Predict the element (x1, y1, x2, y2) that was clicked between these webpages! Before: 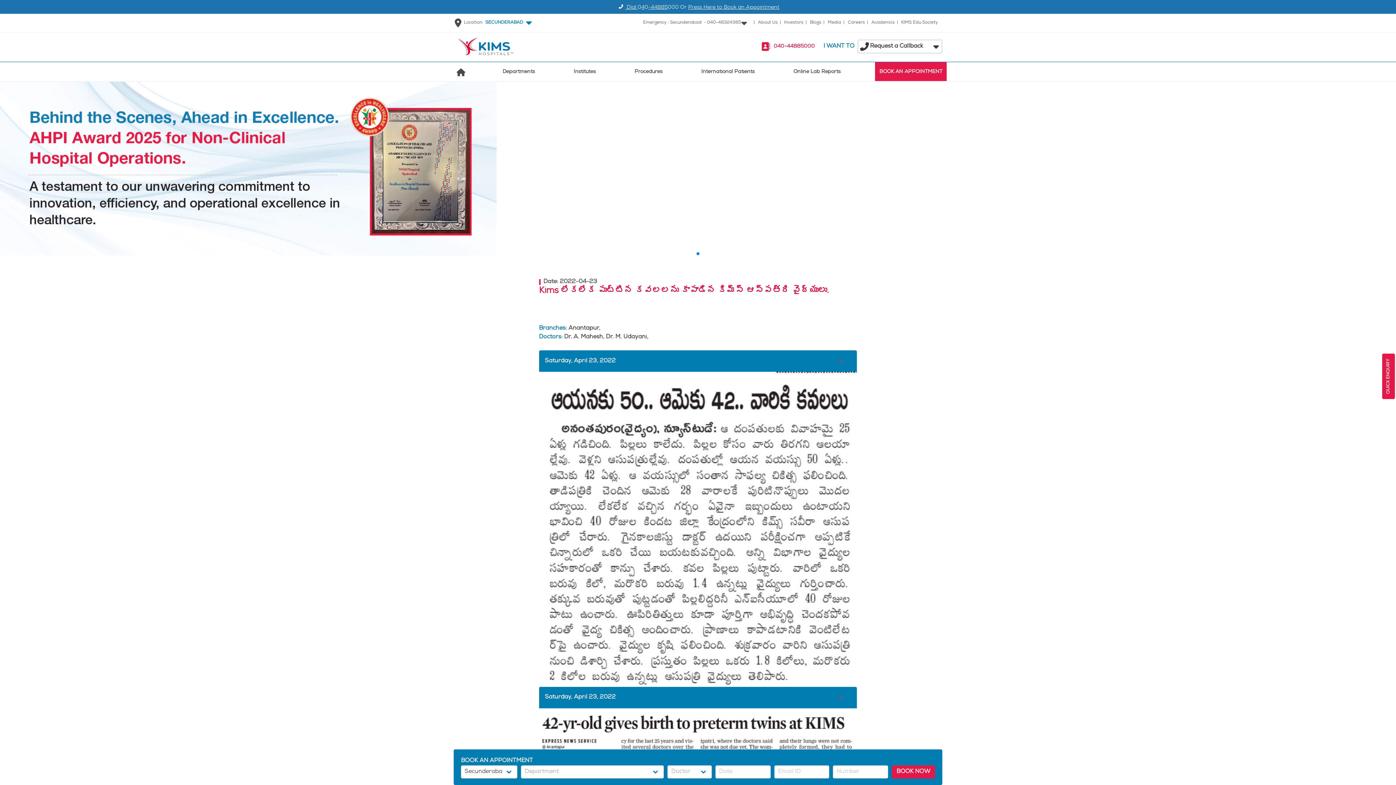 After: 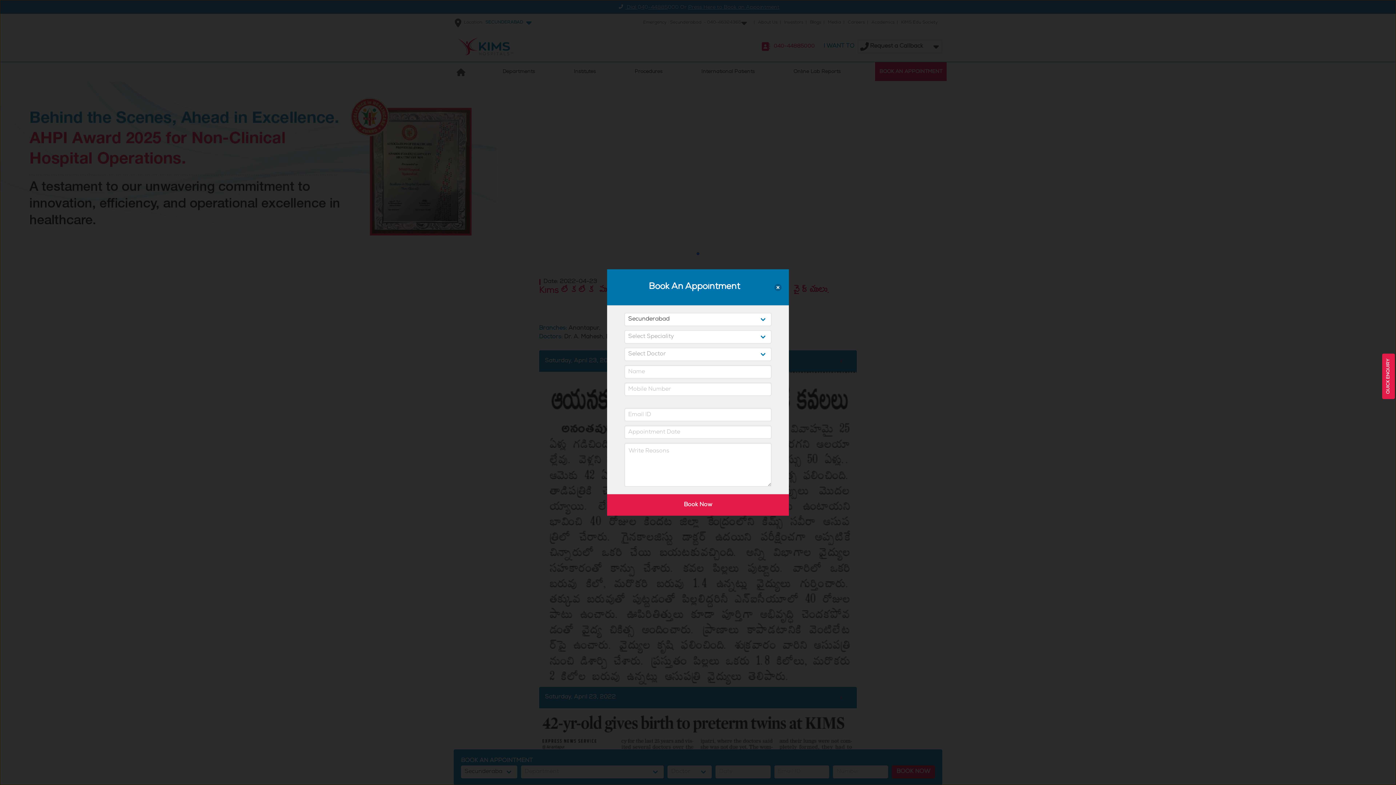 Action: label: Press Here to Book an Appointment bbox: (688, 4, 779, 10)